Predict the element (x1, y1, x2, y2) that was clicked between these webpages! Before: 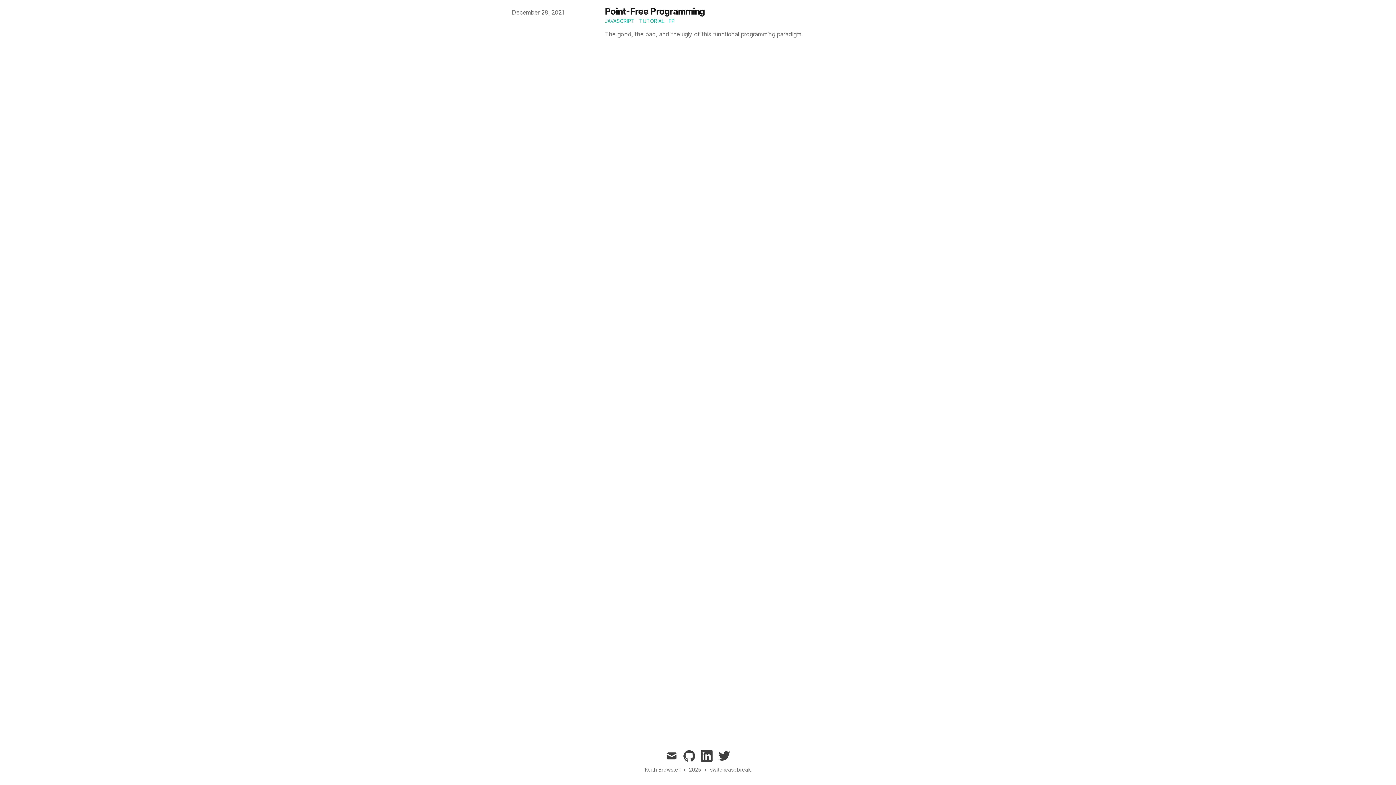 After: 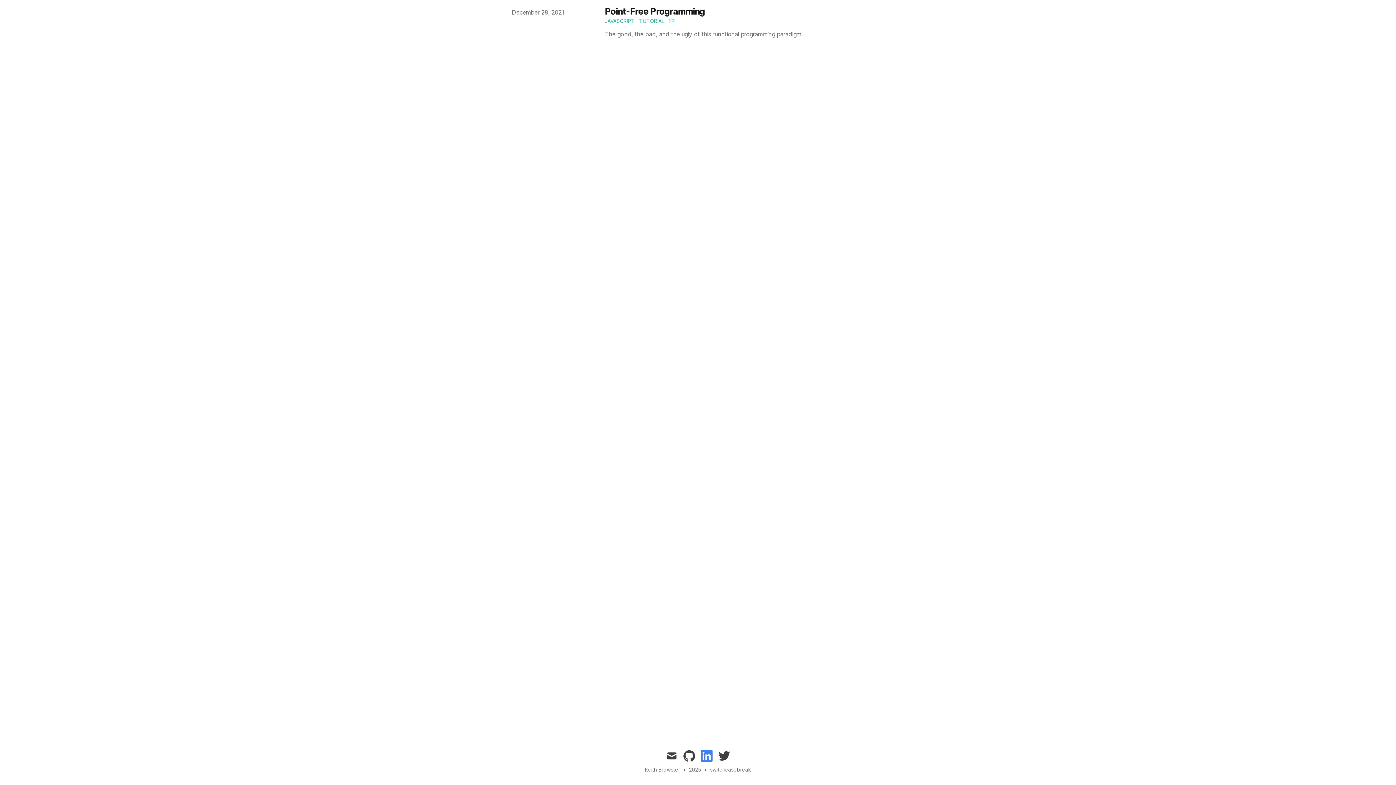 Action: bbox: (701, 750, 712, 762) label: linkedin